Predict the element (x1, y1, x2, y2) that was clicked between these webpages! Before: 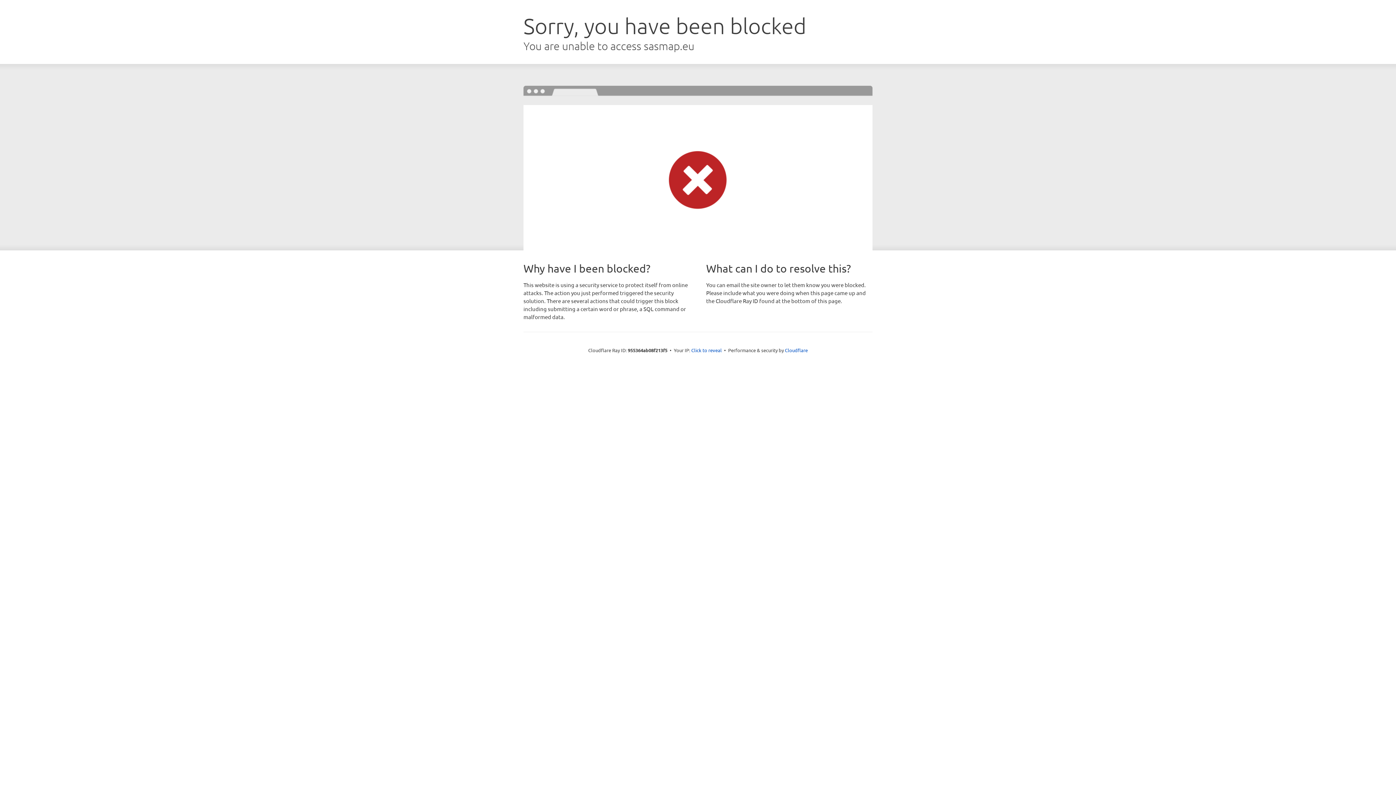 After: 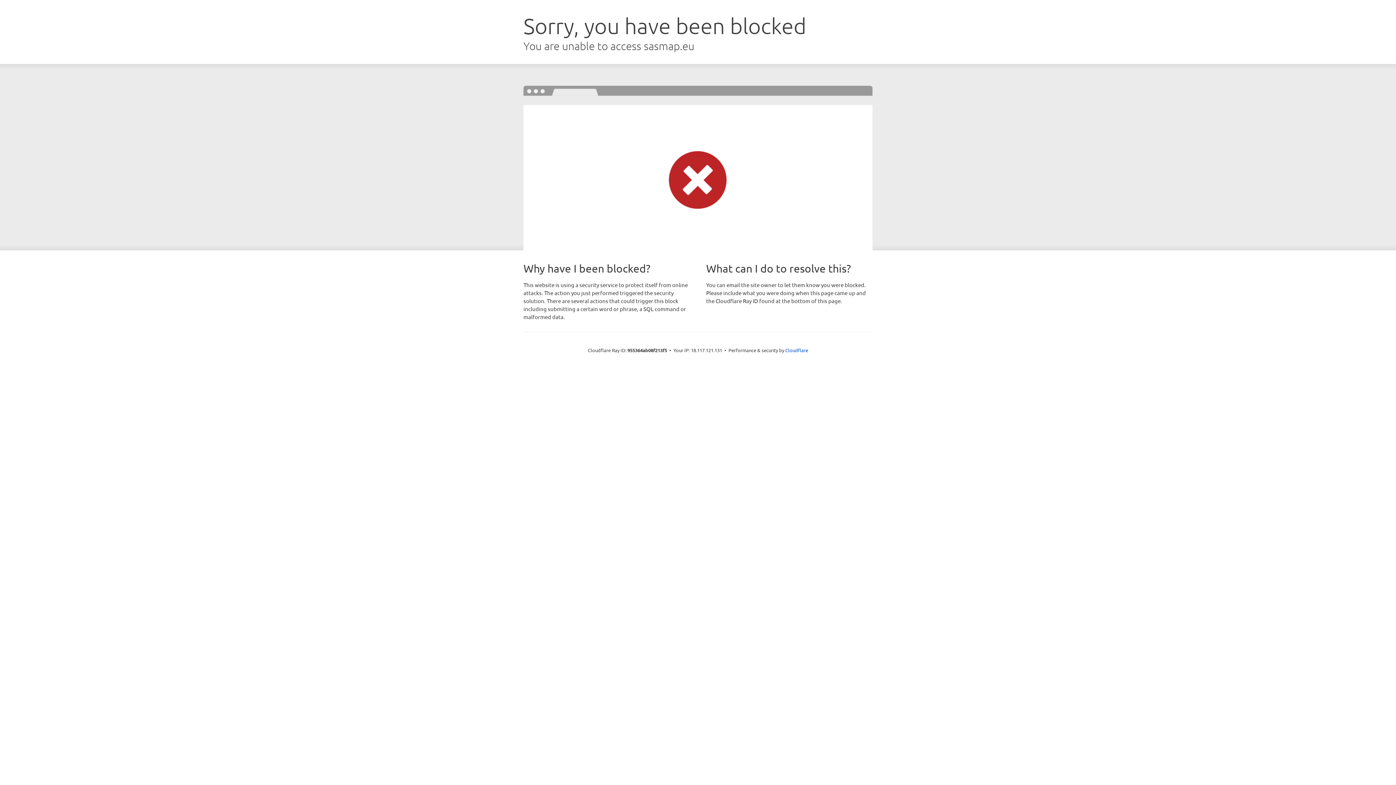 Action: label: Click to reveal bbox: (691, 346, 722, 353)